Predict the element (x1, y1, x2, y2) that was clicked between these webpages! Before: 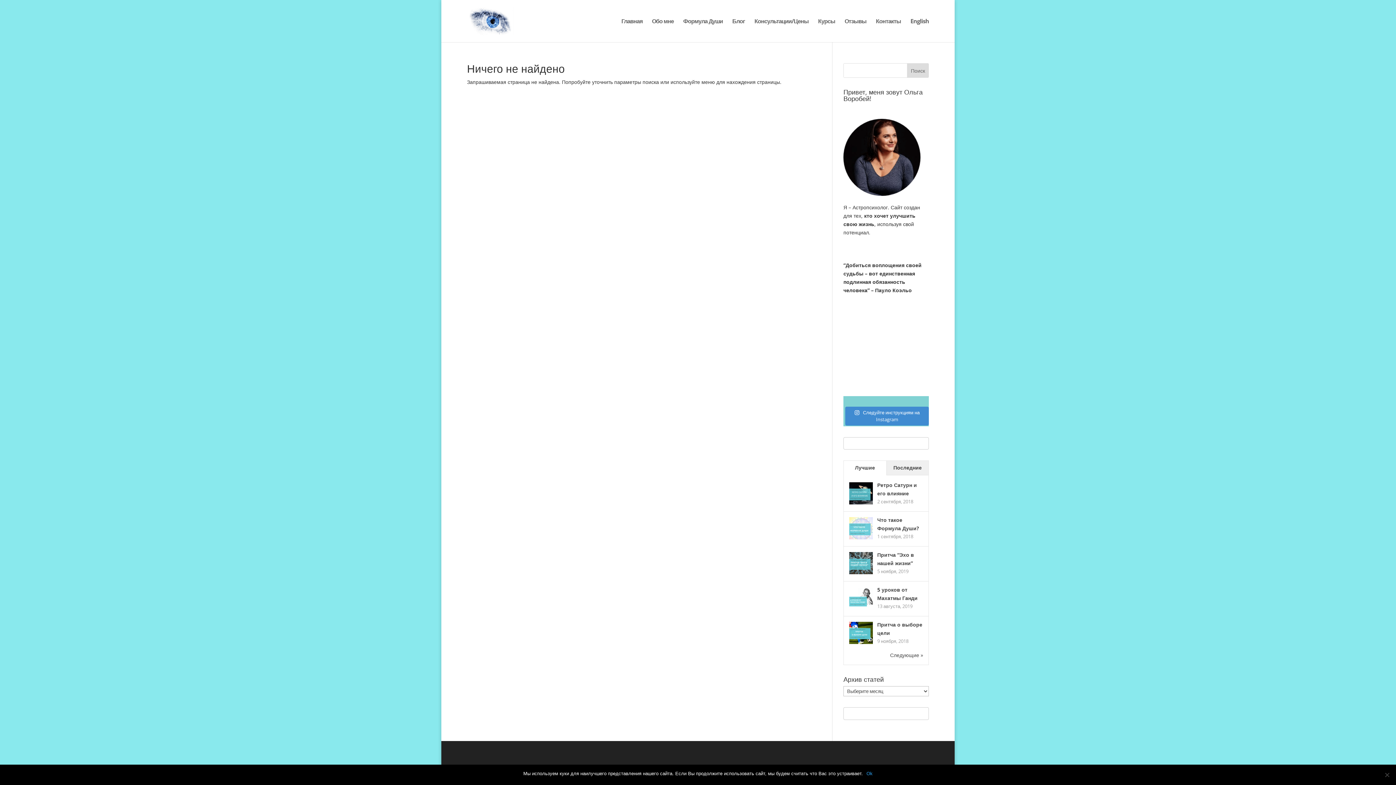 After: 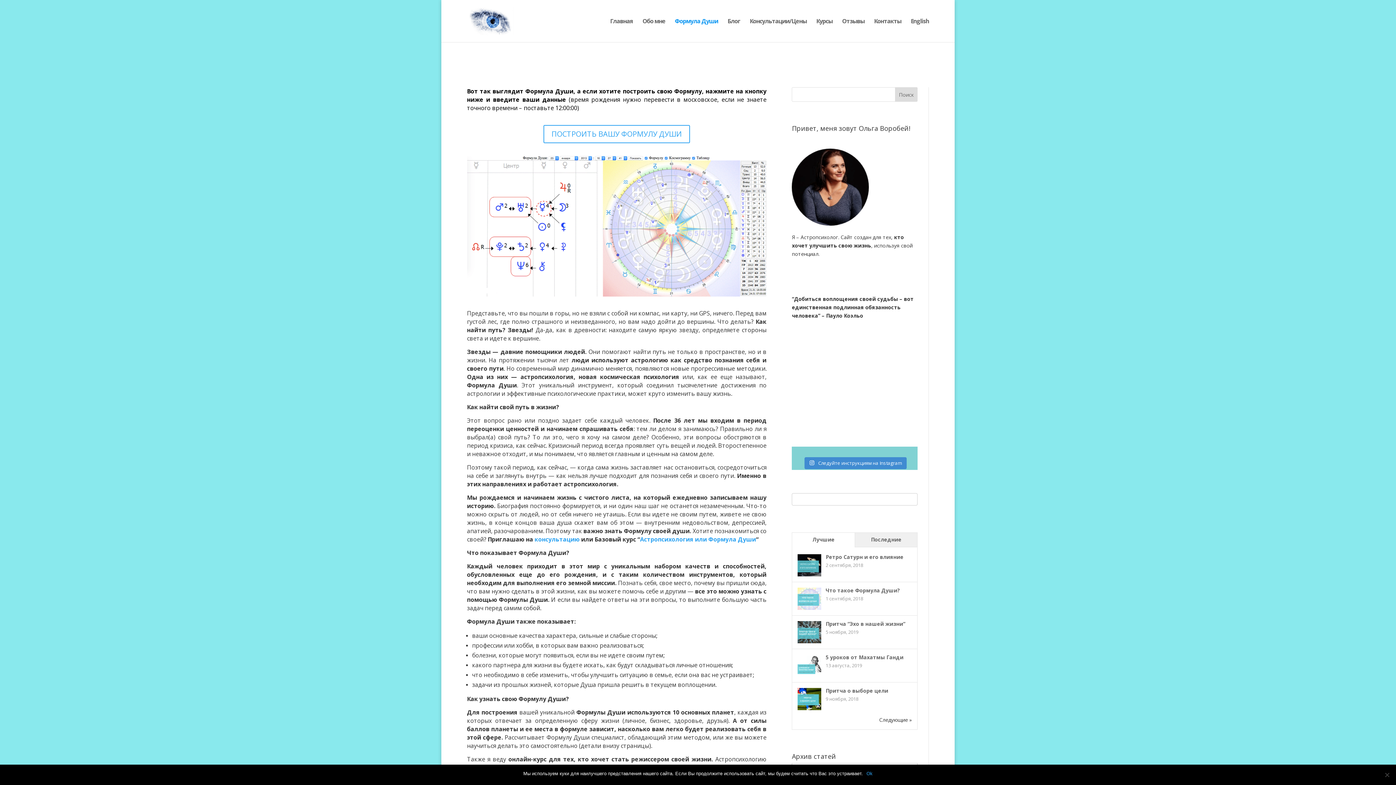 Action: bbox: (683, 18, 723, 42) label: Формула Души